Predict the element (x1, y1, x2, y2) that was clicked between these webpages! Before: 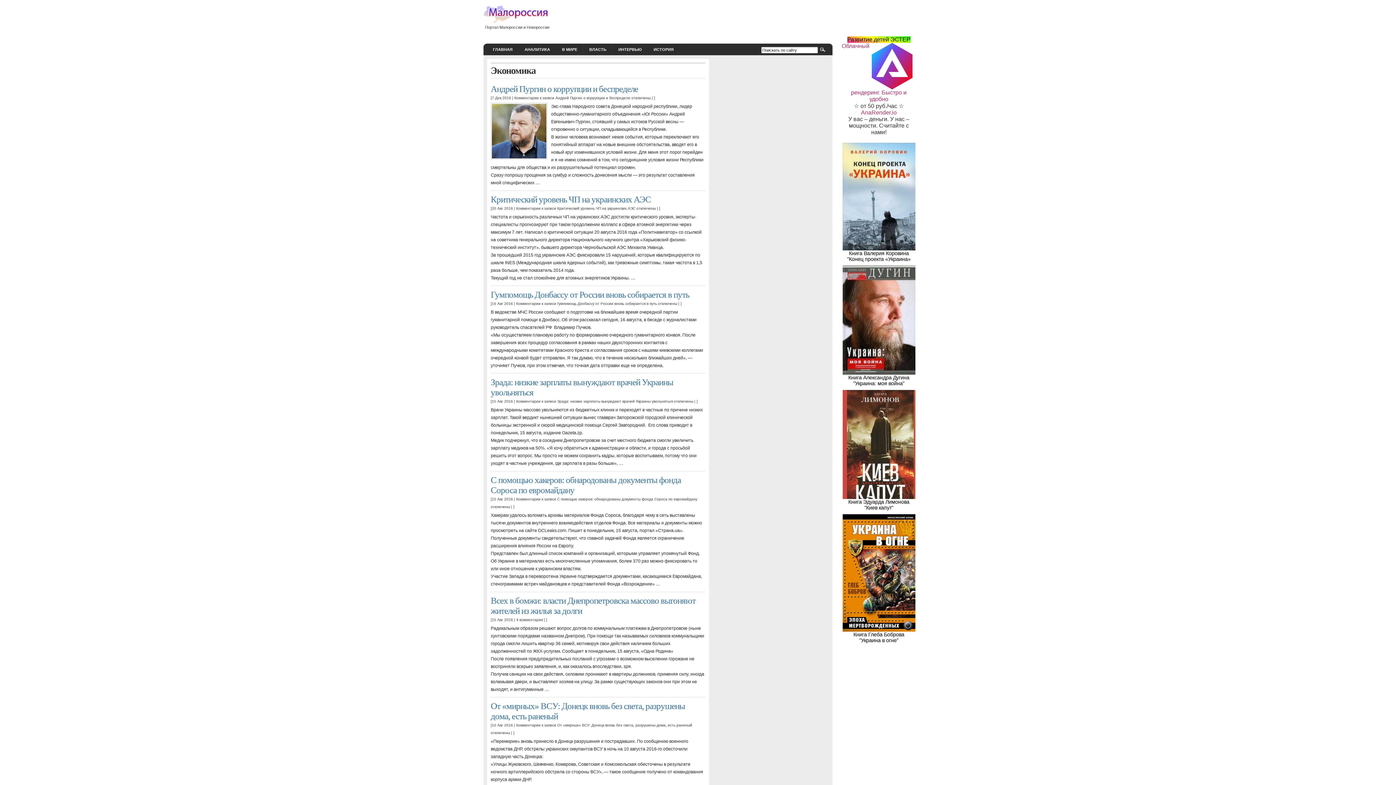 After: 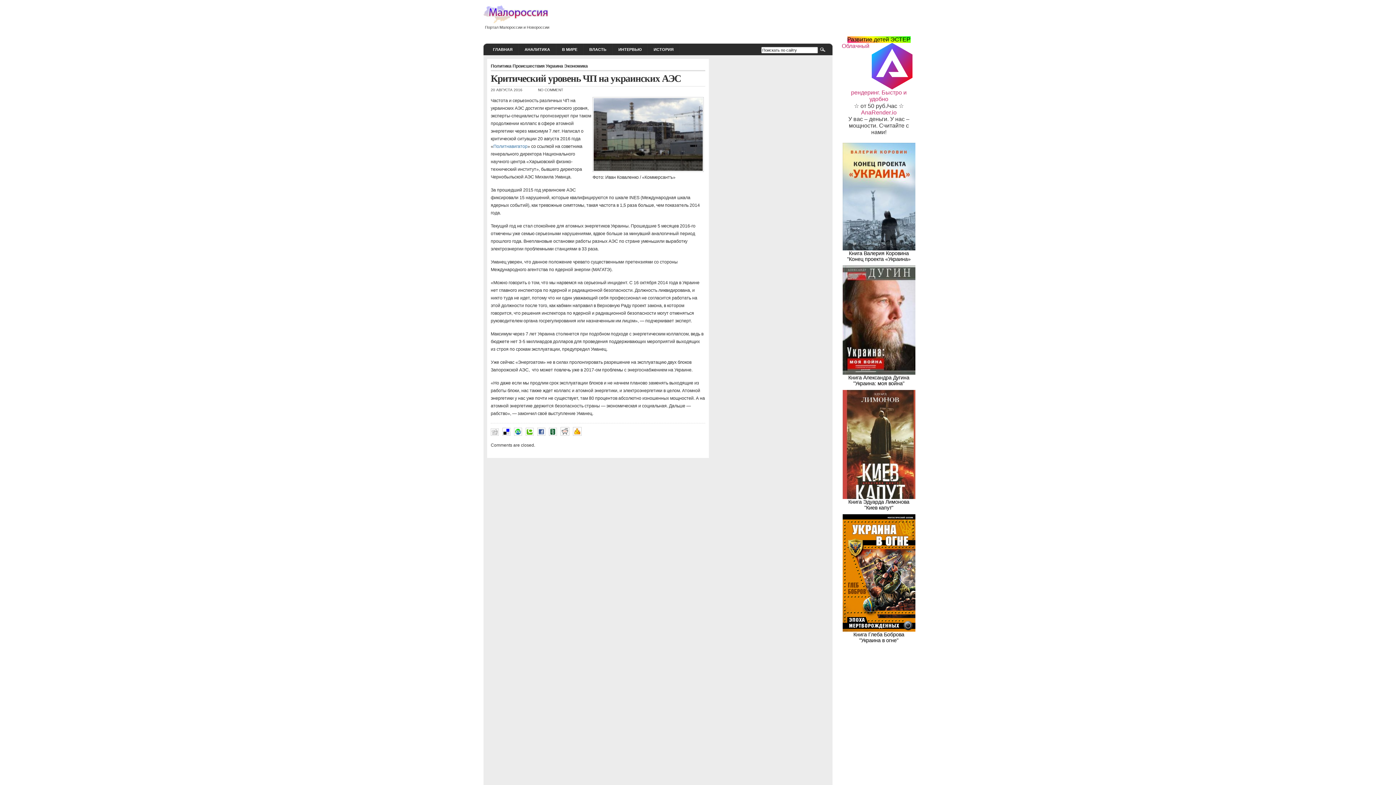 Action: label: Критический уровень ЧП на украинских АЭС bbox: (490, 194, 651, 204)